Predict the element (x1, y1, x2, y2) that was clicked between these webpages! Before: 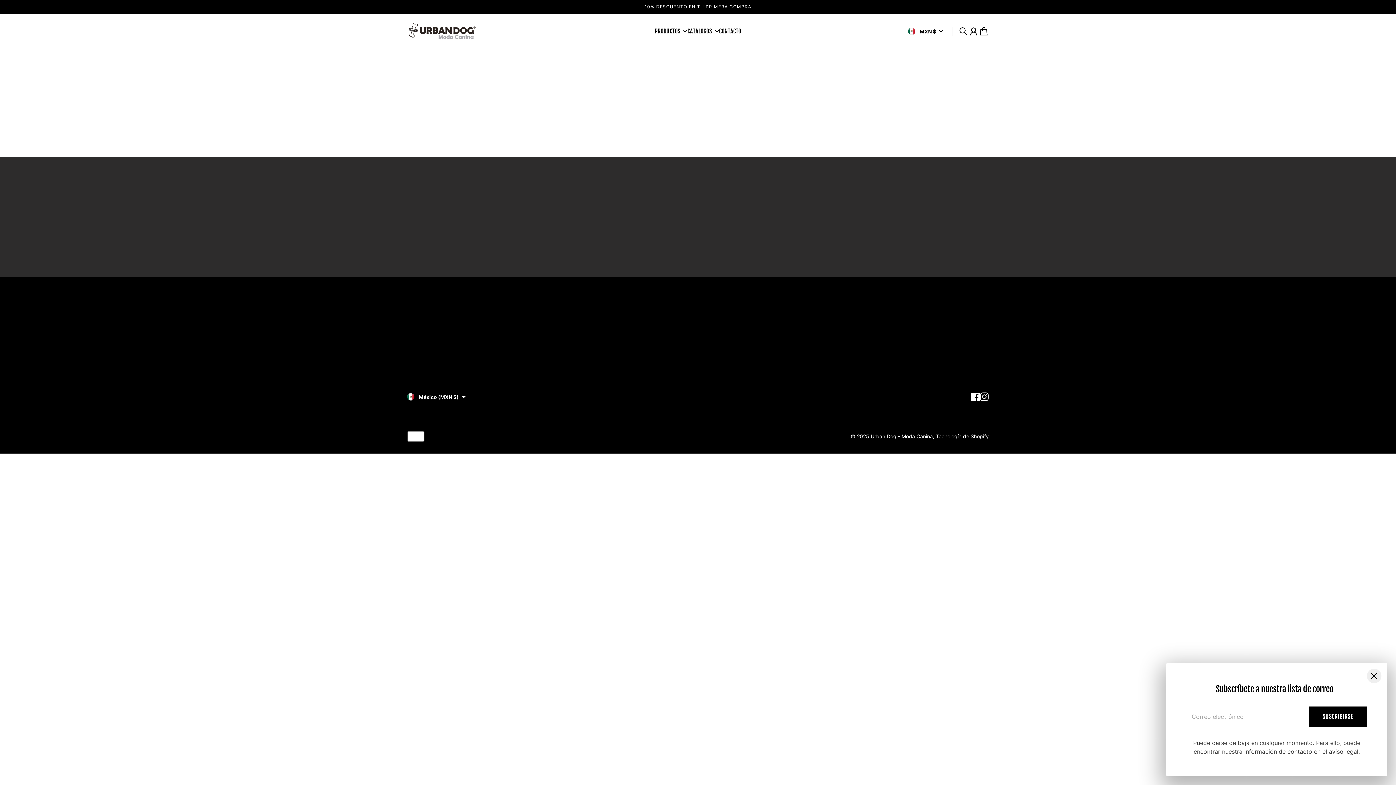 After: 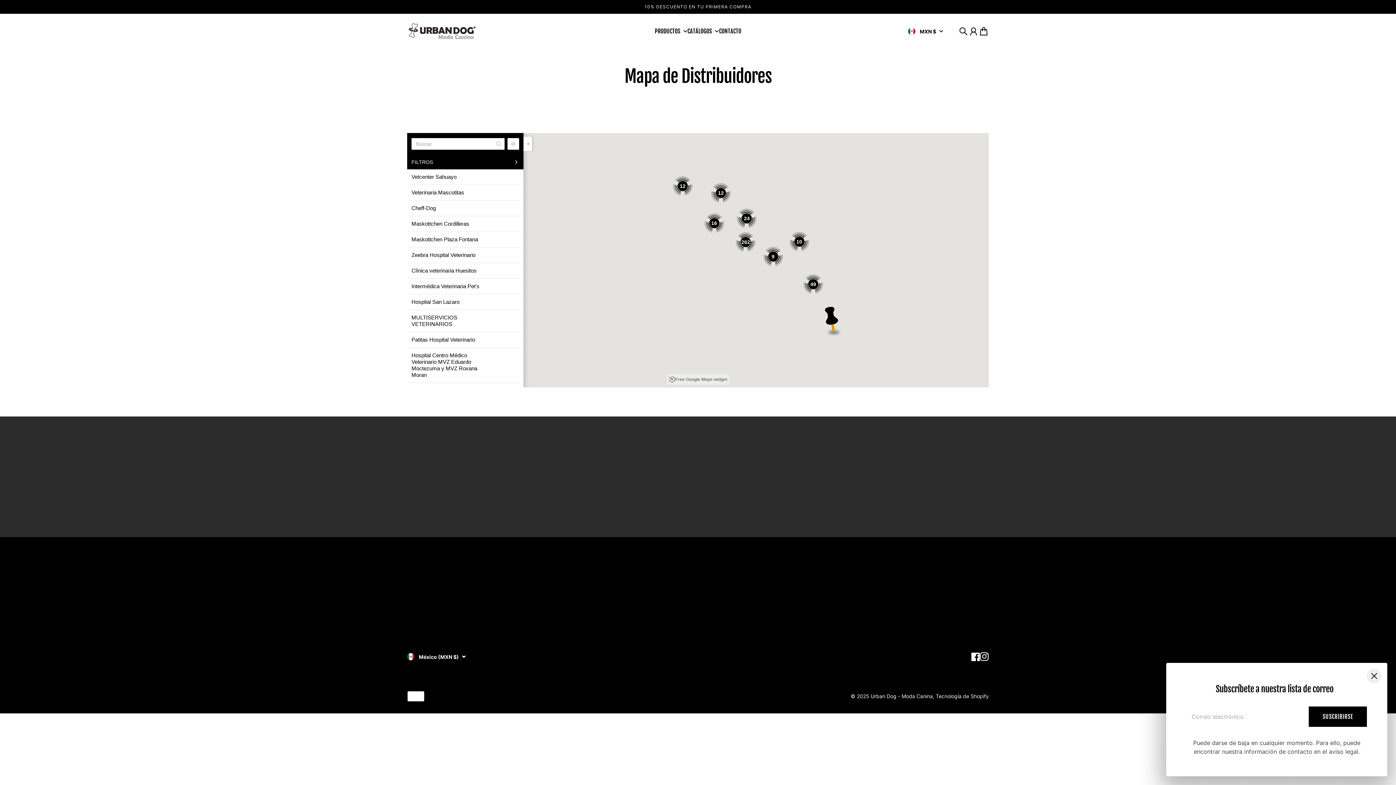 Action: label: También puedes comprar con nuestros distribuidores bbox: (624, 239, 771, 246)